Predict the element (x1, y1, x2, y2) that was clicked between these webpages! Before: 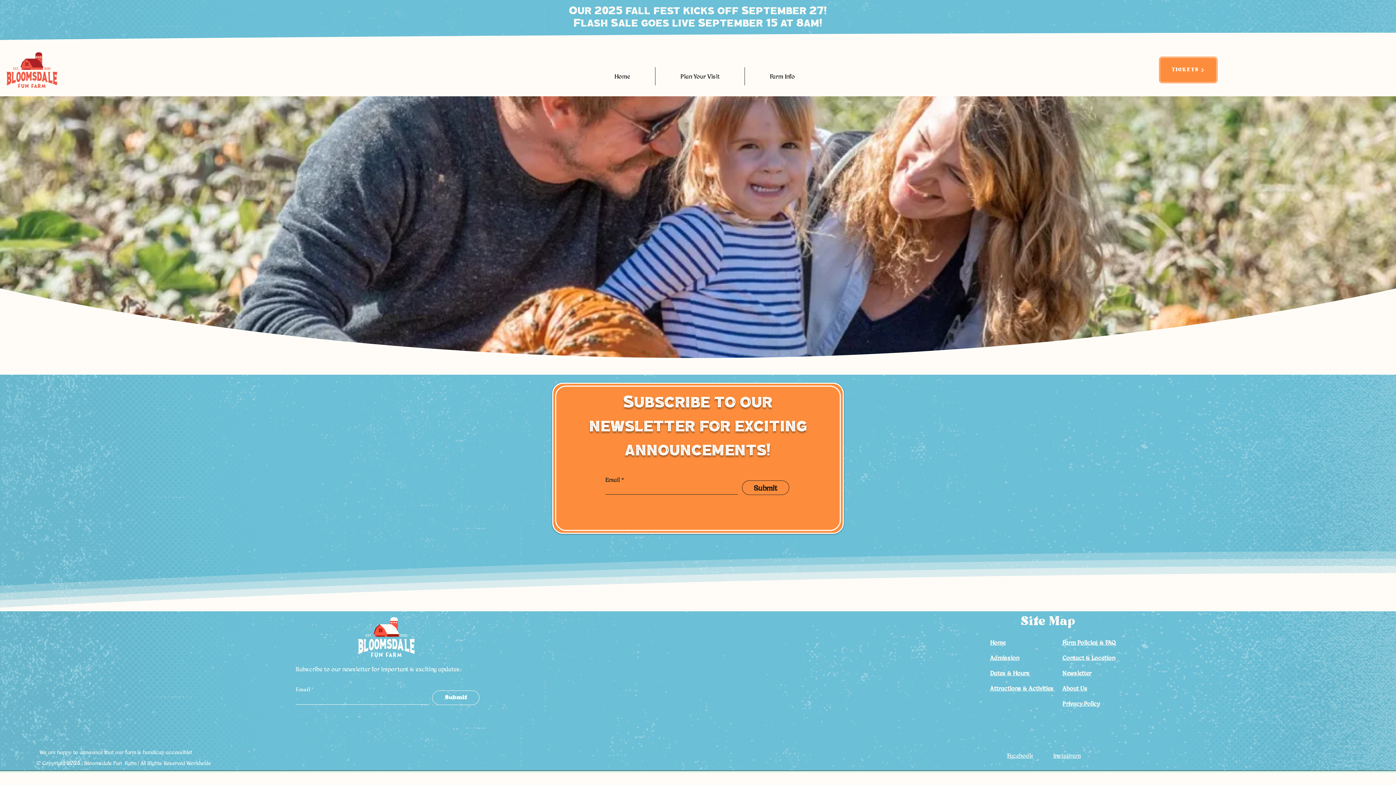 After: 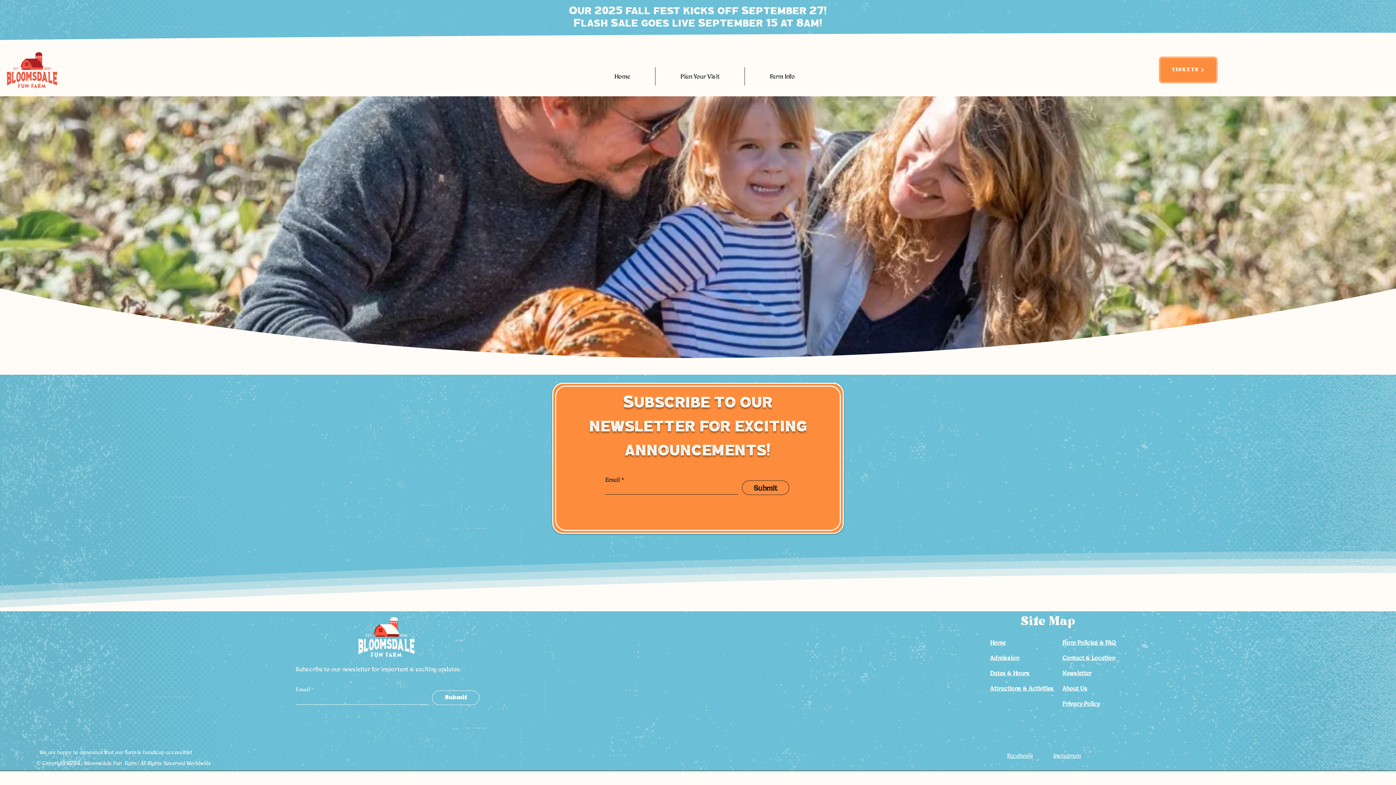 Action: label: Newsletter bbox: (1062, 671, 1091, 677)